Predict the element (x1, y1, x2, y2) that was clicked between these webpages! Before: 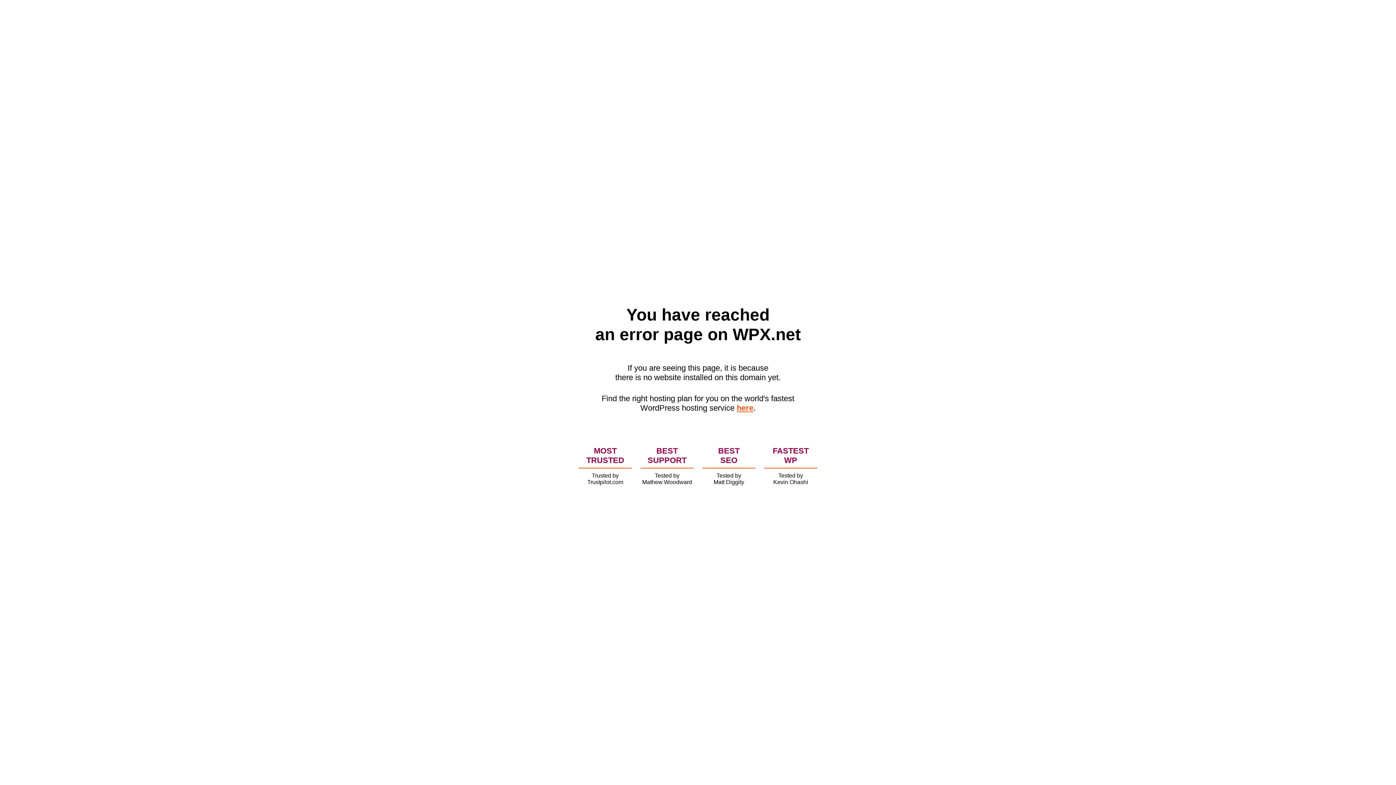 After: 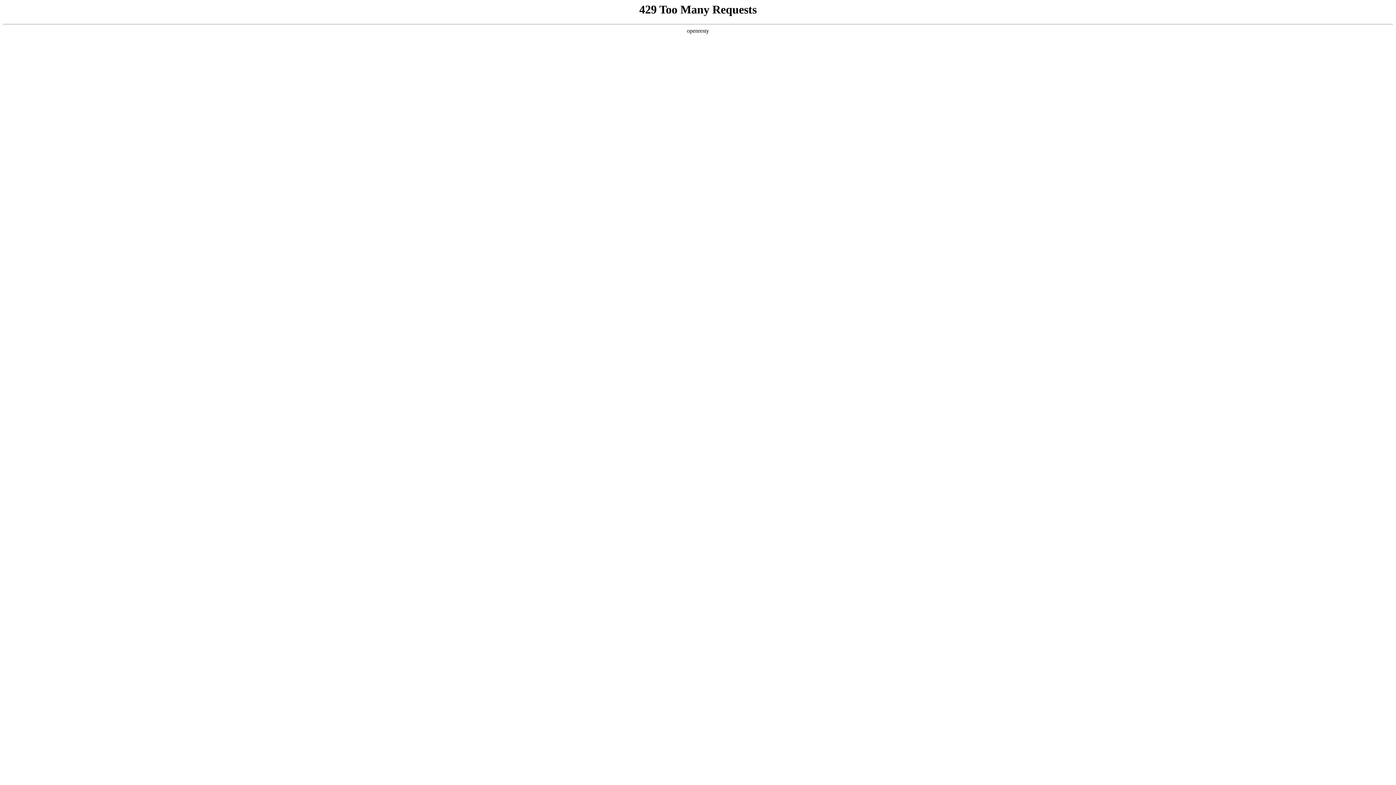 Action: label: here bbox: (736, 403, 753, 412)